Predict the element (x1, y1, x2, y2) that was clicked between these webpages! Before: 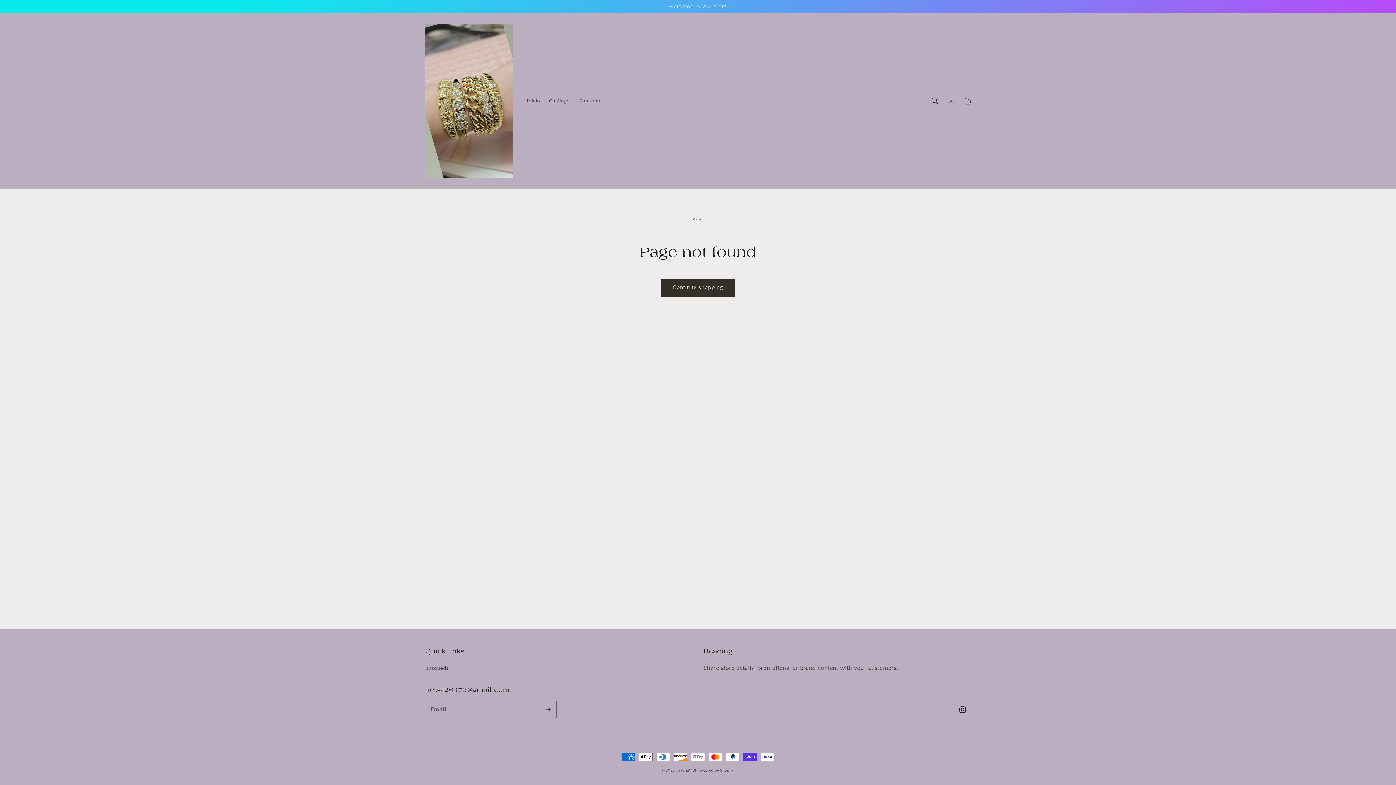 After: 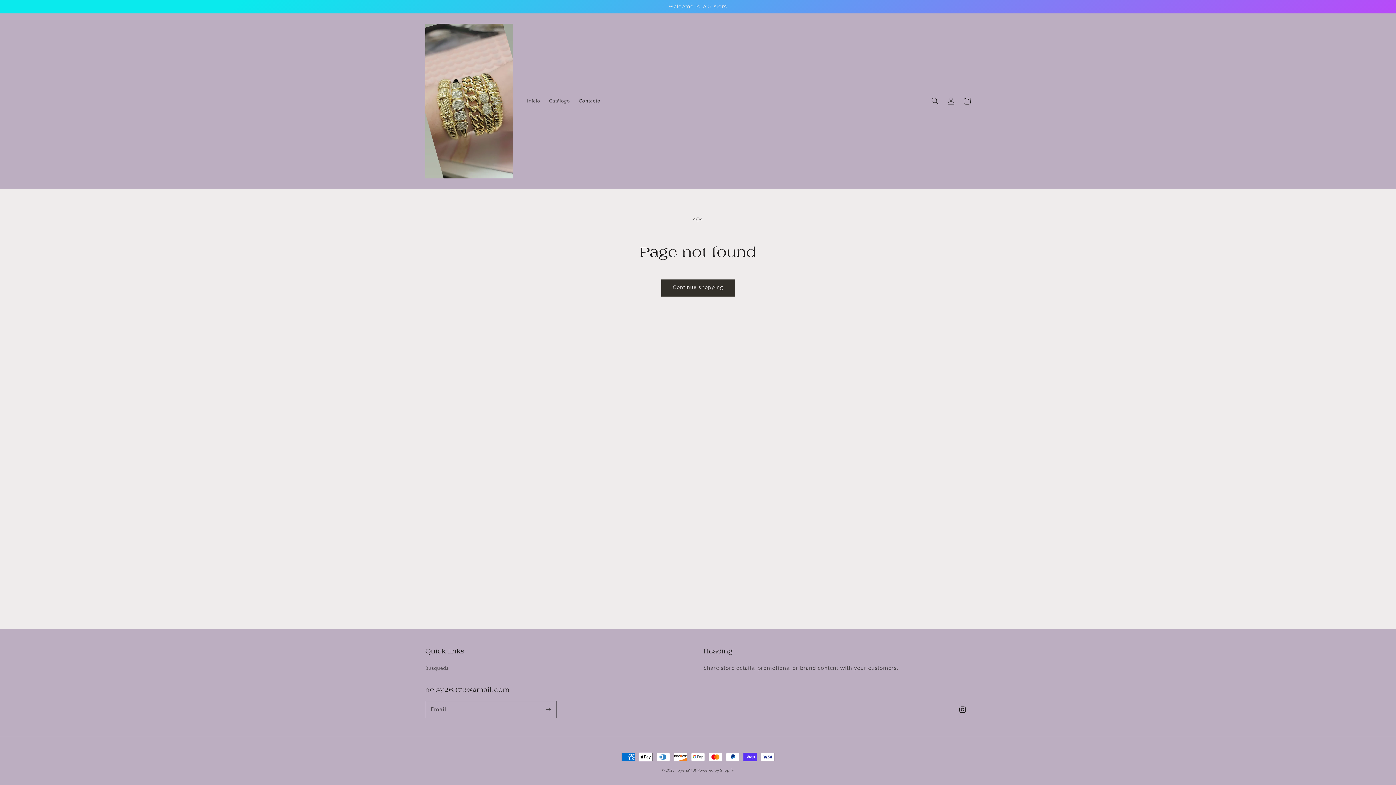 Action: bbox: (574, 93, 604, 108) label: Contacto